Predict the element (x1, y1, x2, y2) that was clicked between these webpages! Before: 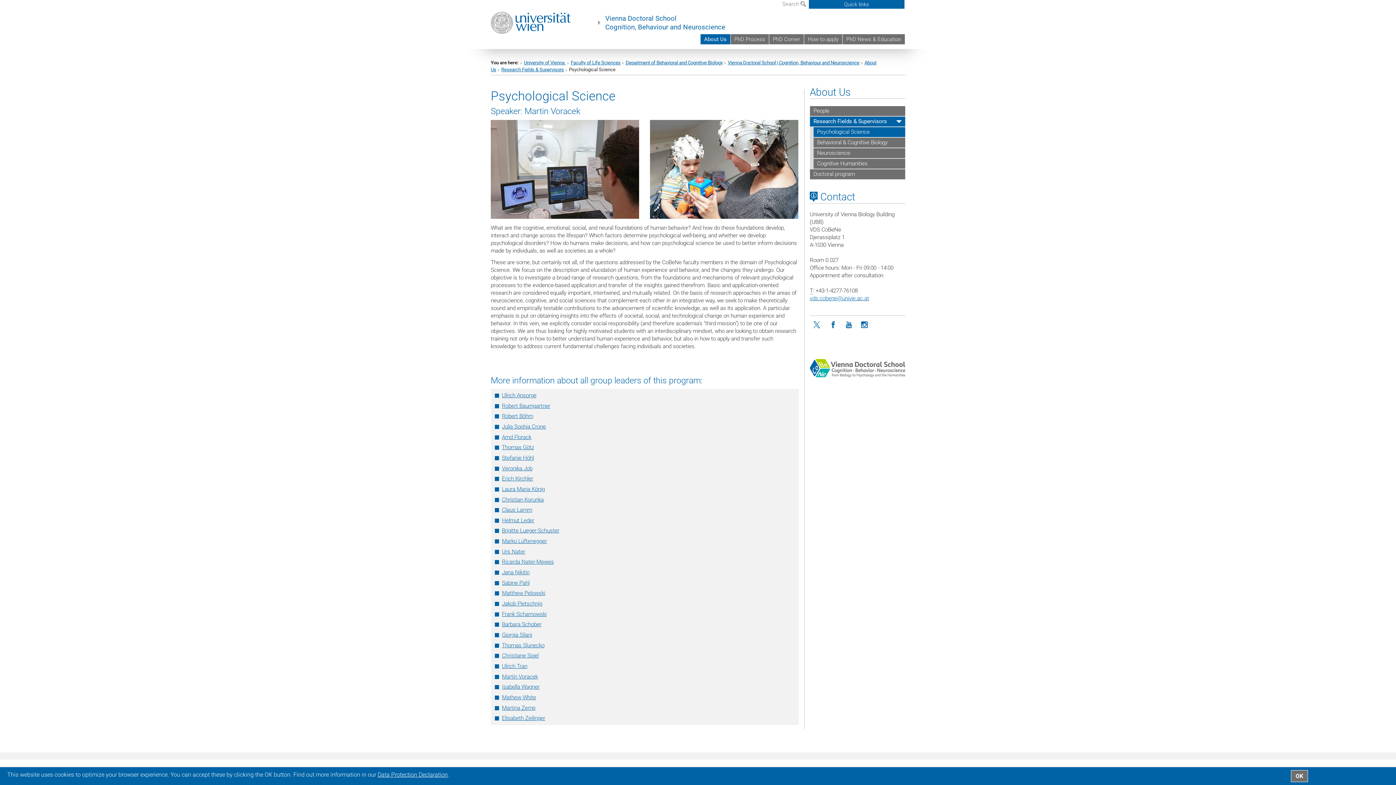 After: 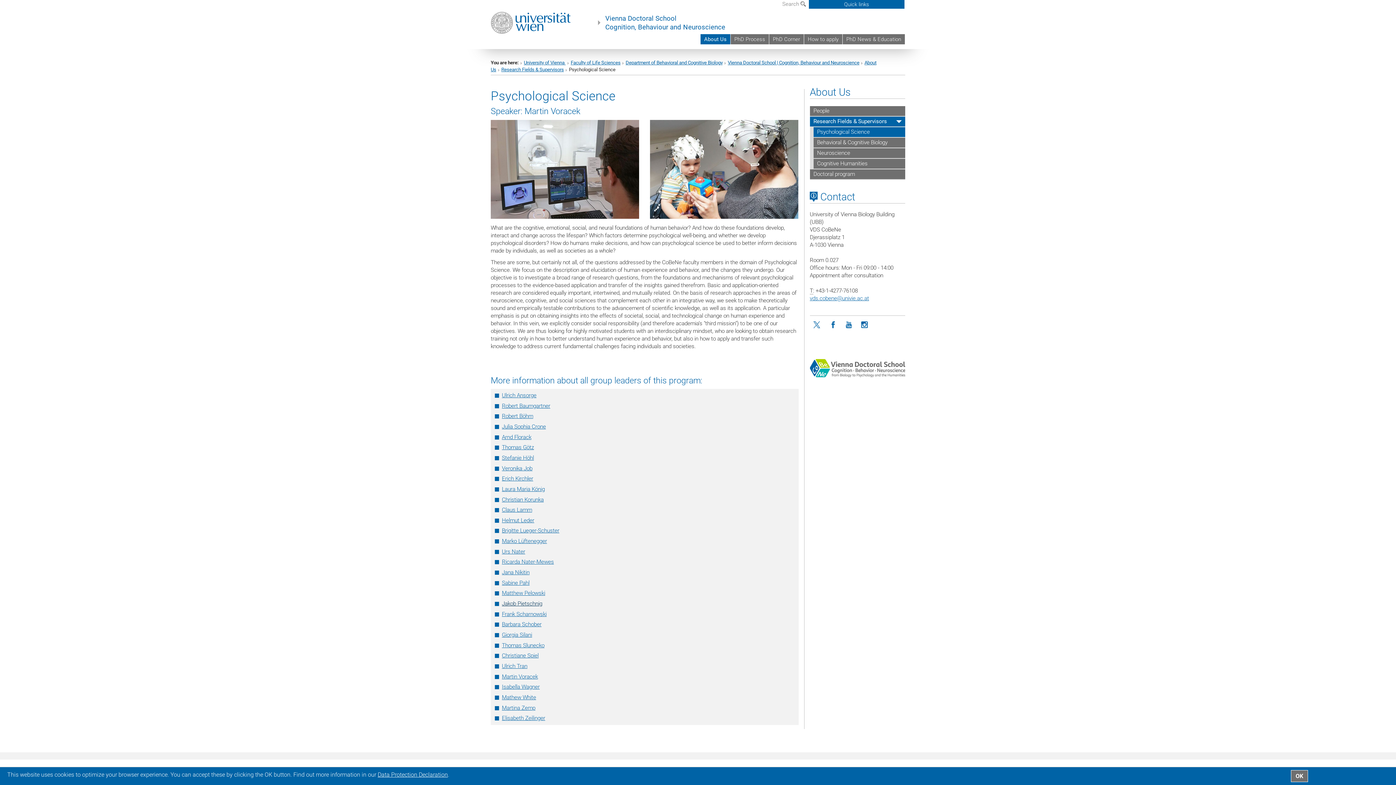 Action: label: Jakob Pietschnig bbox: (502, 600, 542, 607)